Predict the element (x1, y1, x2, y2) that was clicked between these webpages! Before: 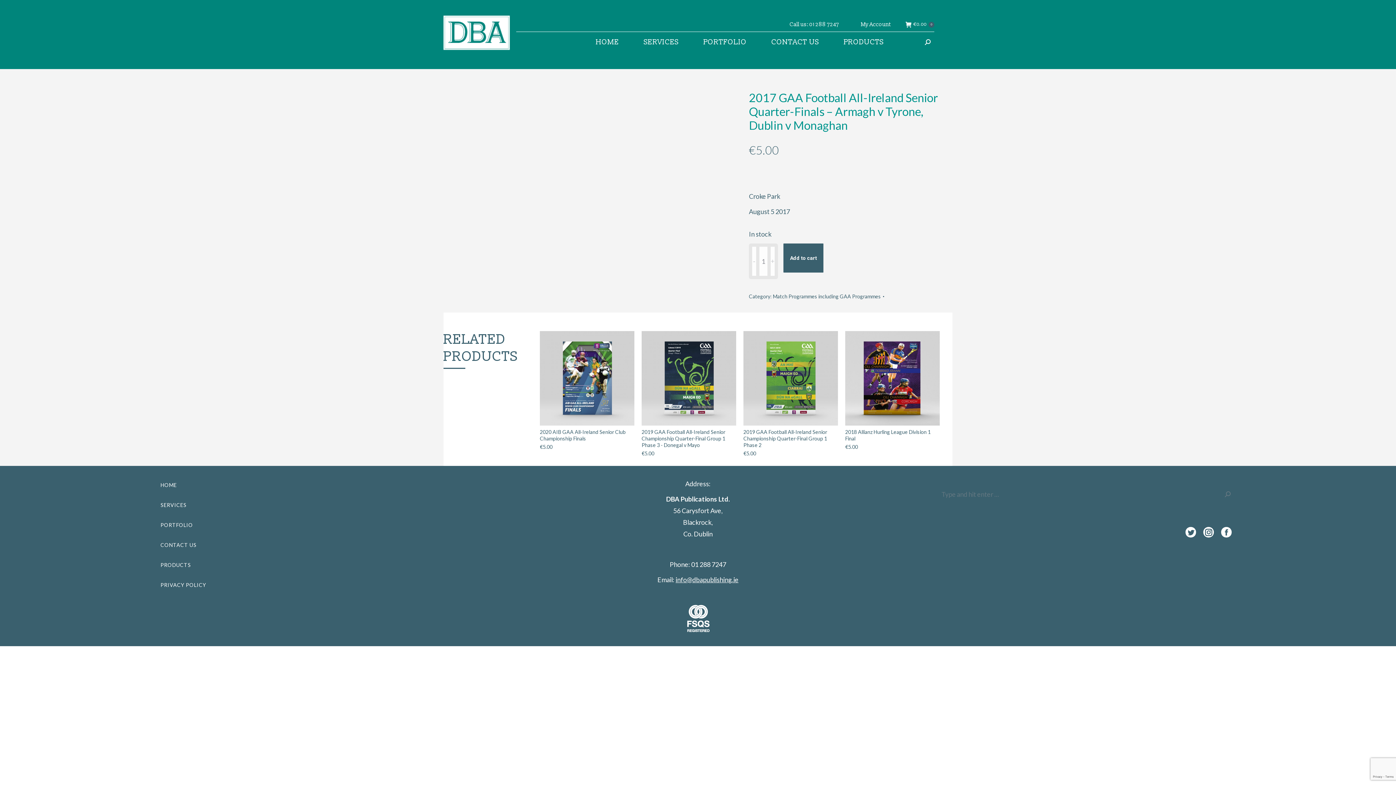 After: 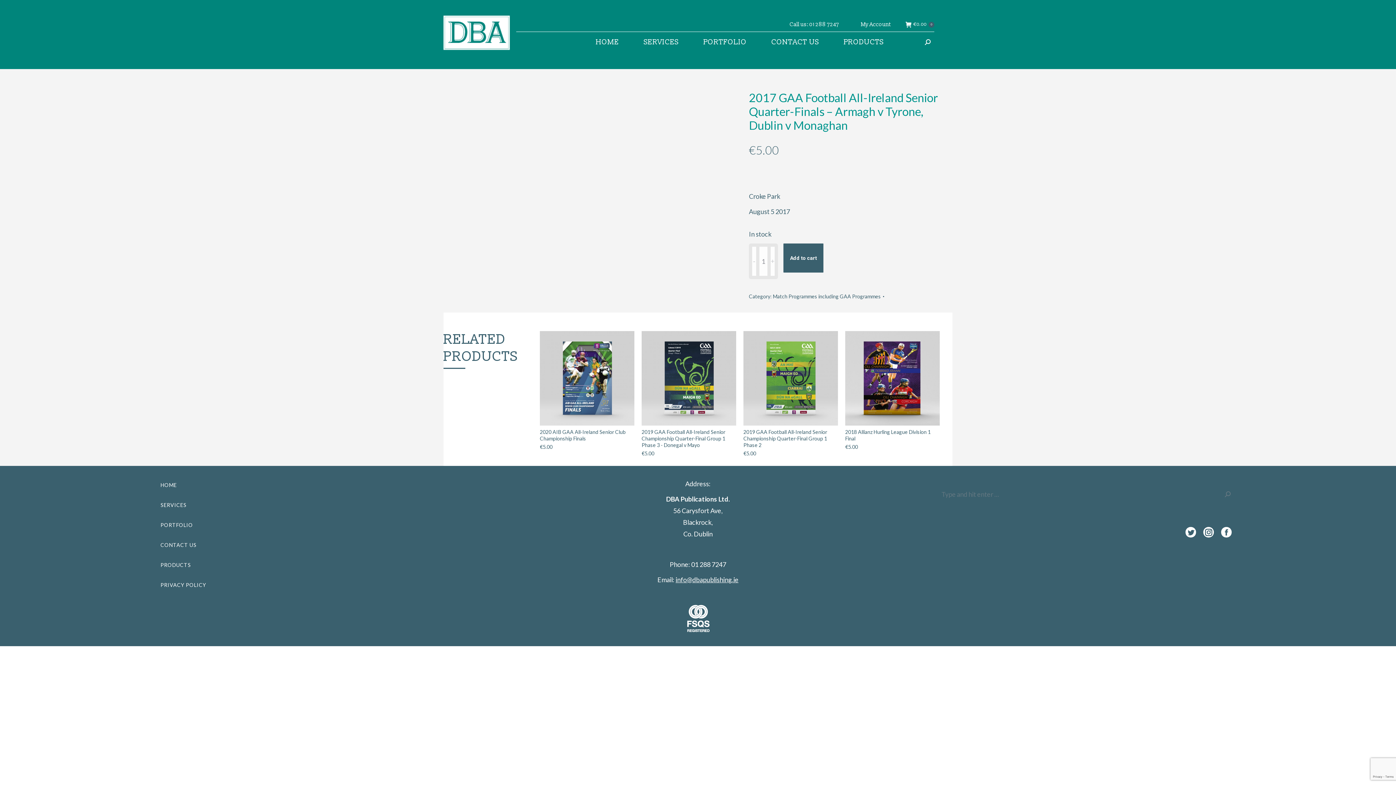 Action: bbox: (782, 17, 846, 31) label: Call us: 01 288 7247